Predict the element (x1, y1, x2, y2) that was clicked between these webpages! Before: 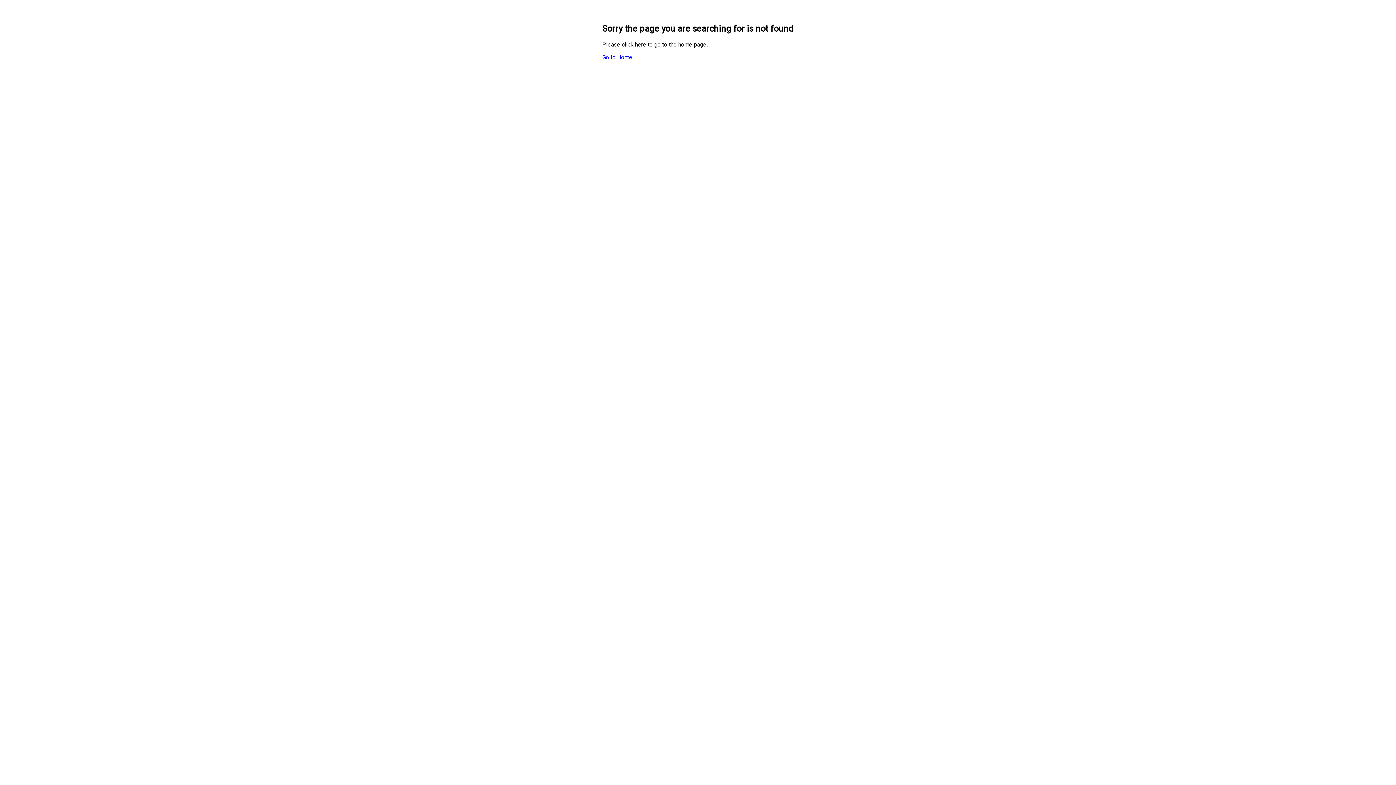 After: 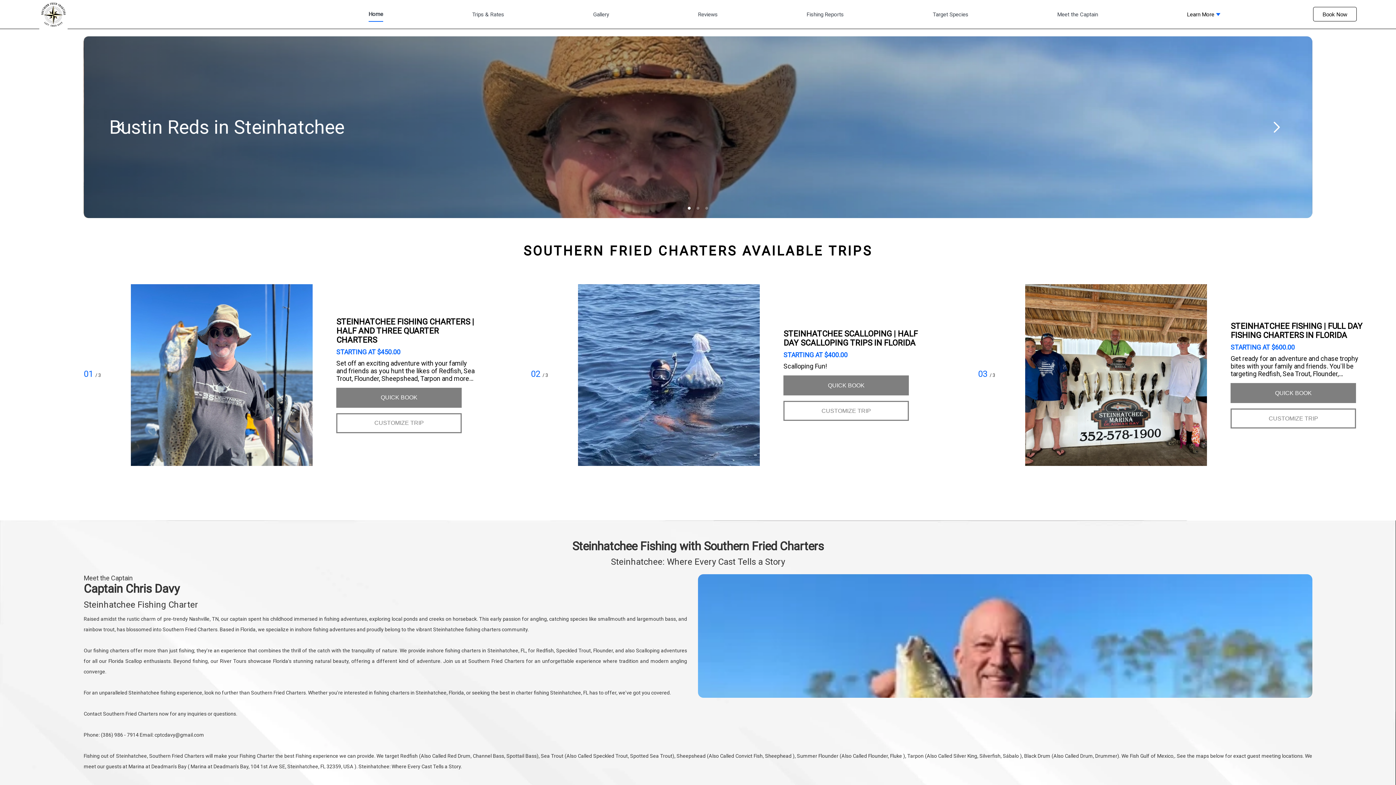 Action: label: Go to Home bbox: (602, 53, 794, 60)